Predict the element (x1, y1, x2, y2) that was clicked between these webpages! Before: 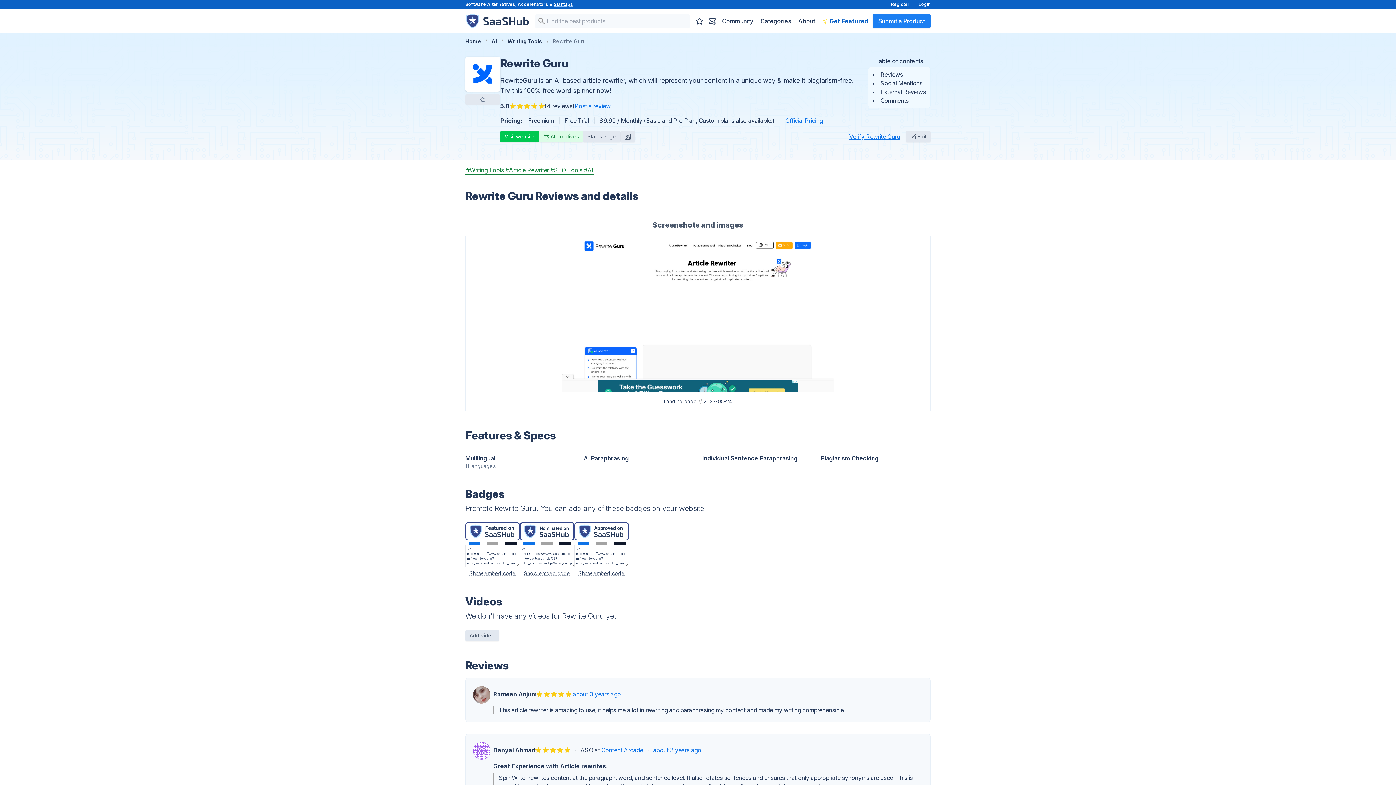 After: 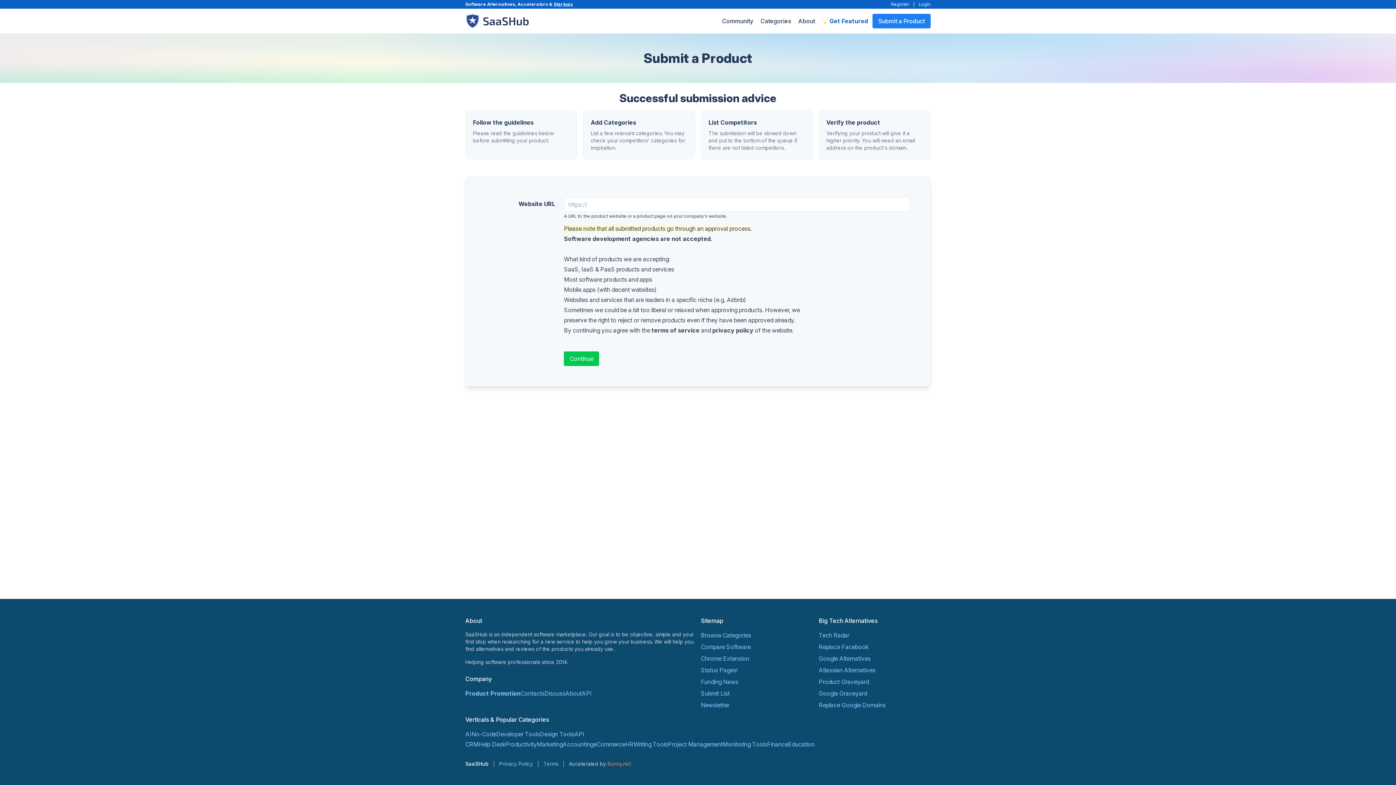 Action: label: Submit a Product bbox: (872, 13, 930, 28)